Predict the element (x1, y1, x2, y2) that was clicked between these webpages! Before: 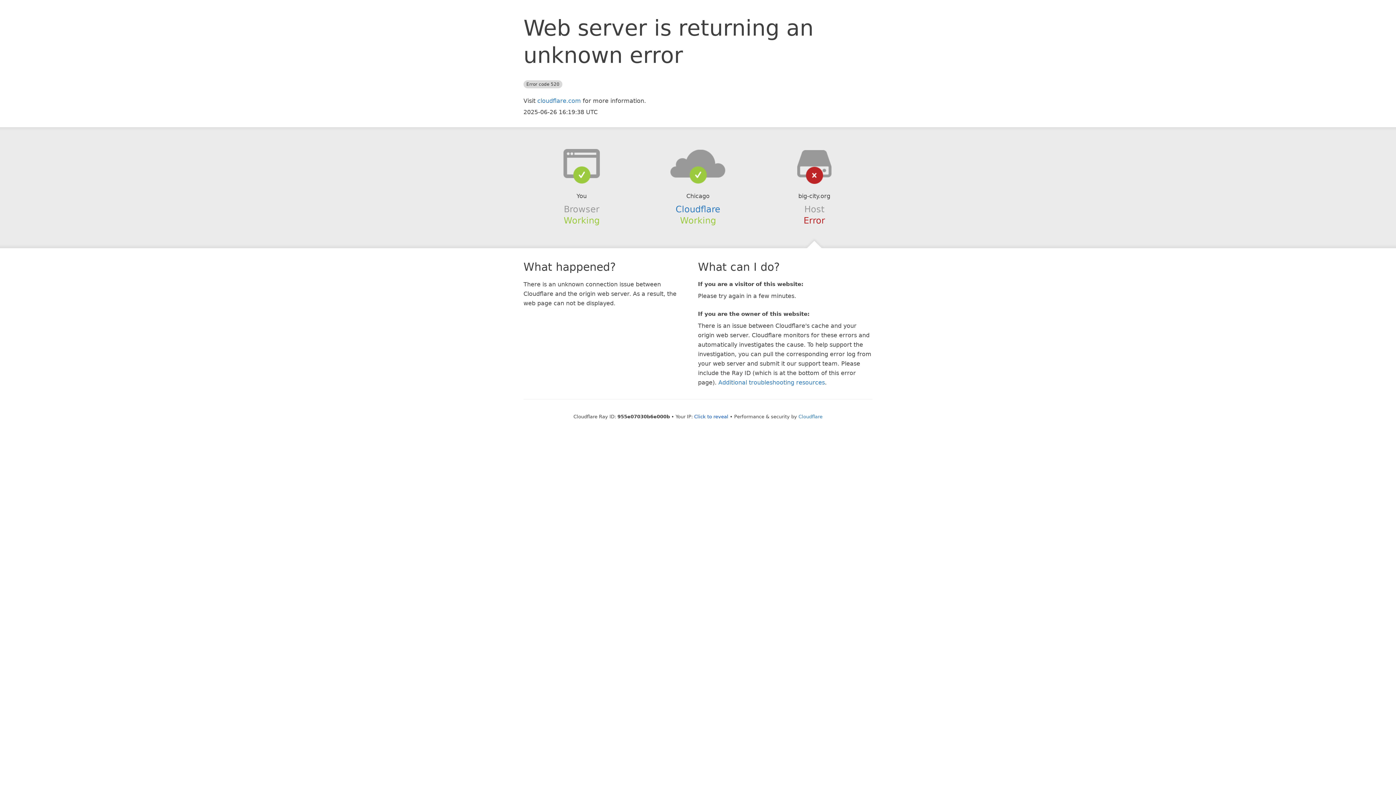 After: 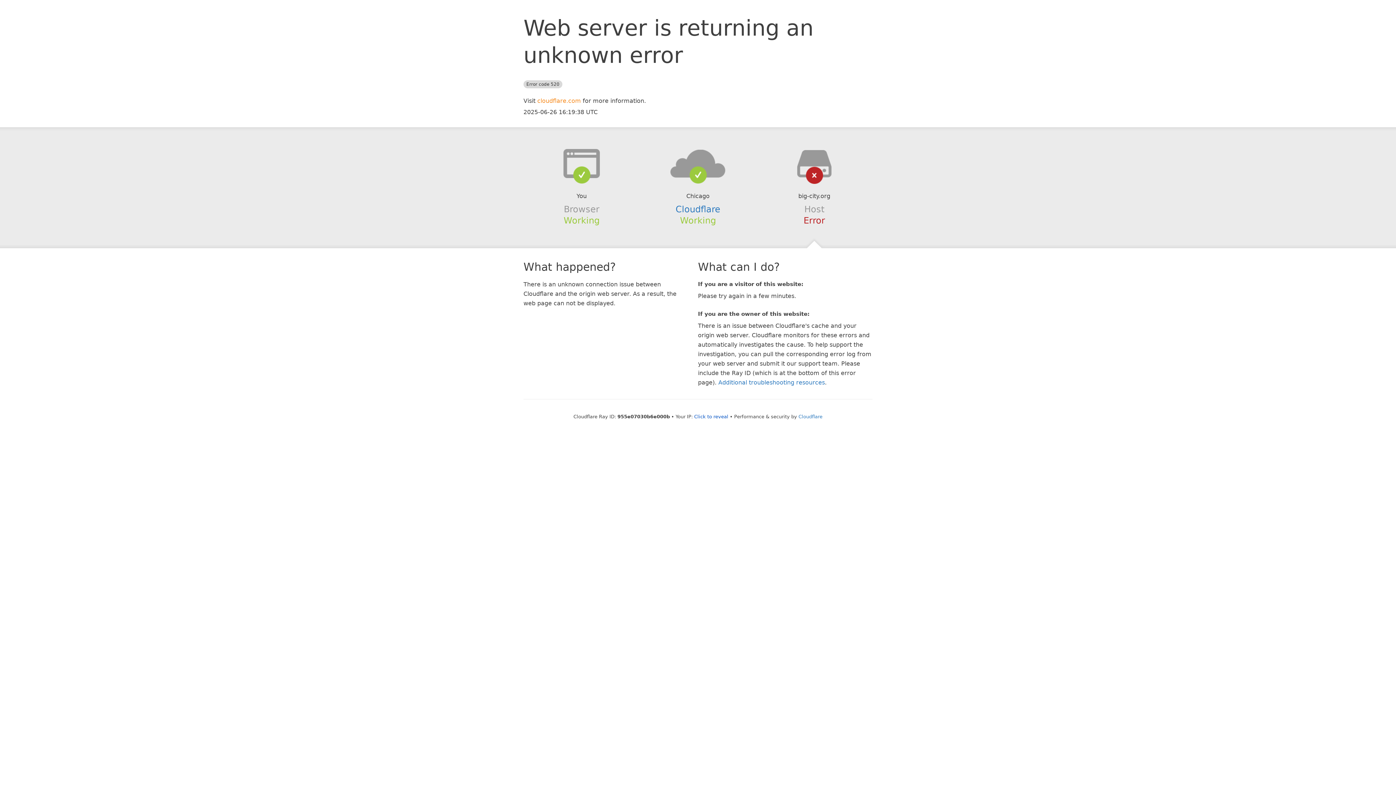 Action: bbox: (537, 97, 581, 104) label: cloudflare.com